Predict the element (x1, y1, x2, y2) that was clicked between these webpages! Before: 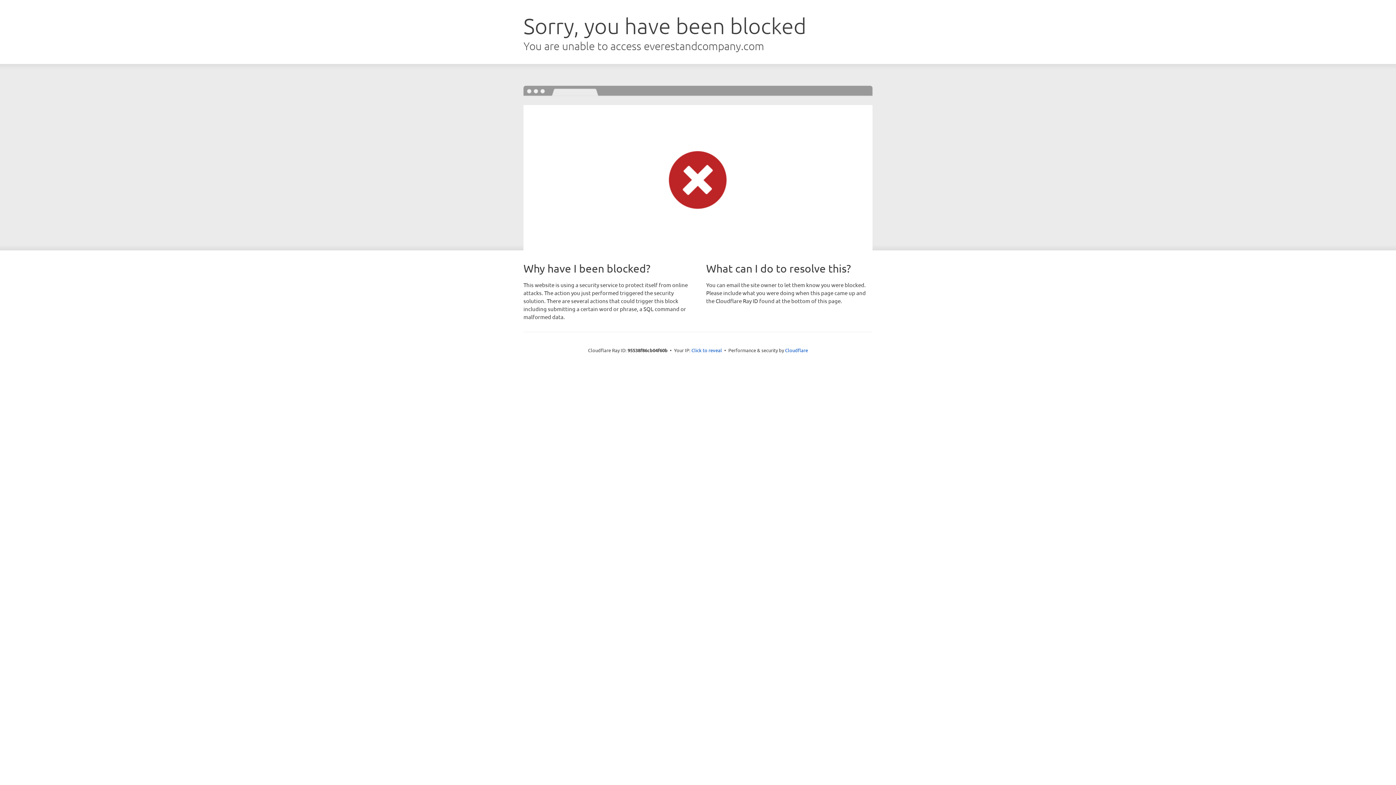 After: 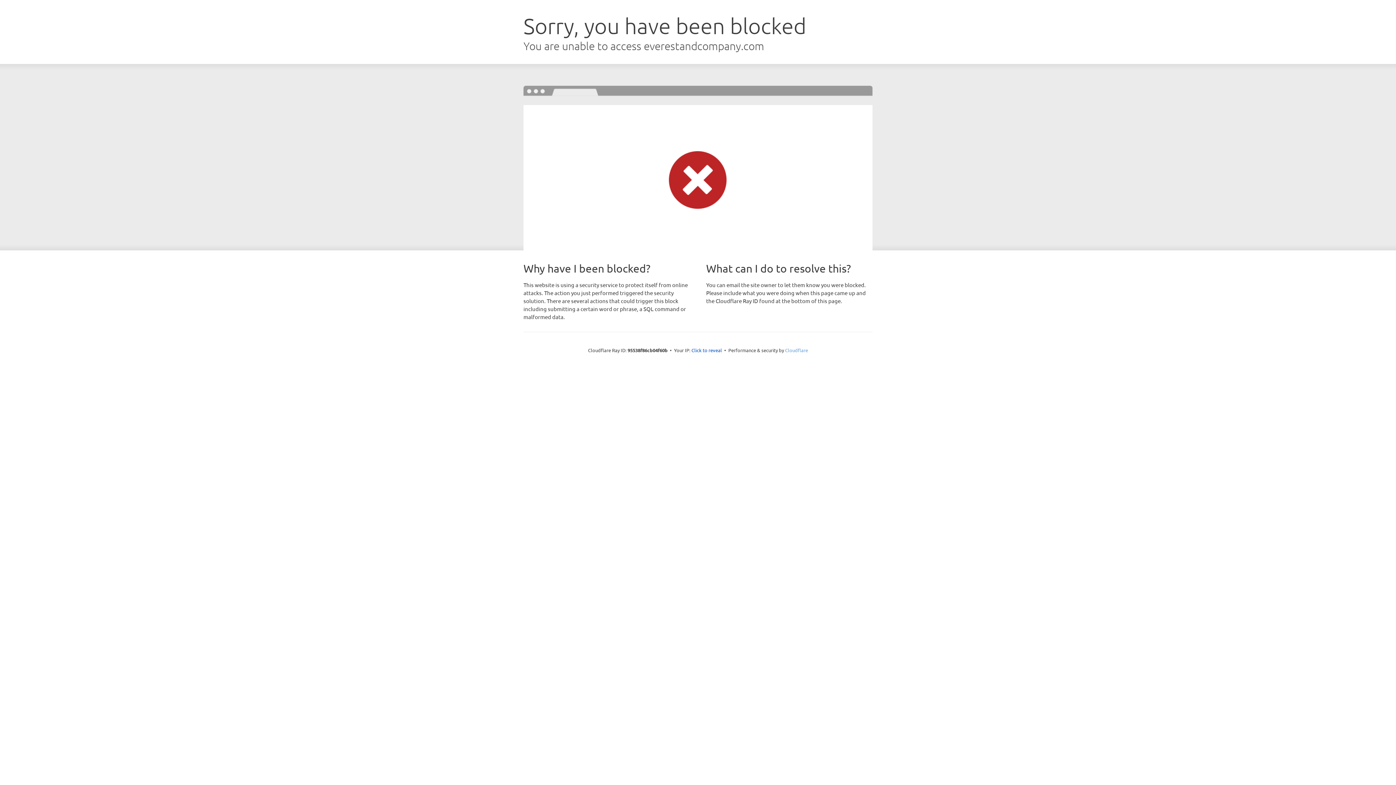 Action: label: Cloudflare bbox: (785, 347, 808, 353)